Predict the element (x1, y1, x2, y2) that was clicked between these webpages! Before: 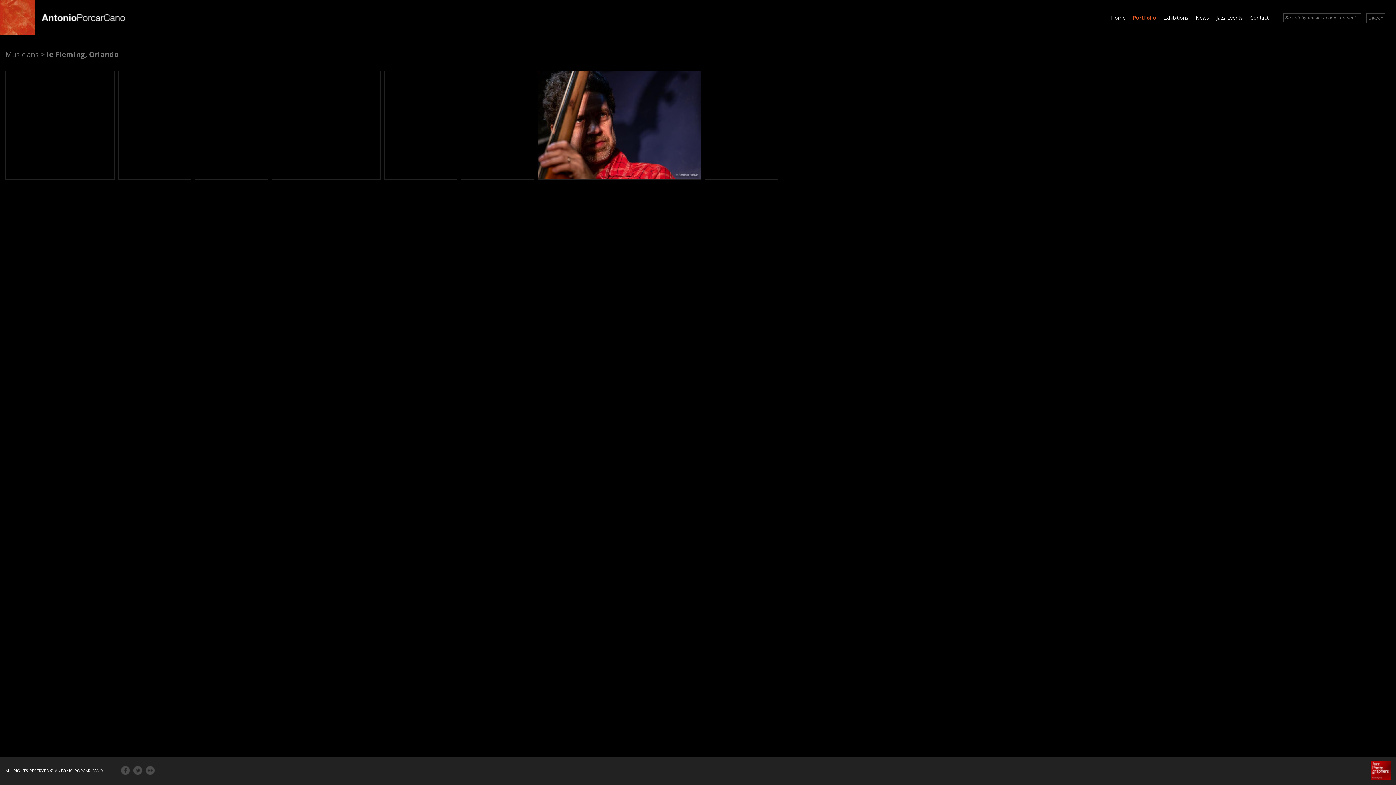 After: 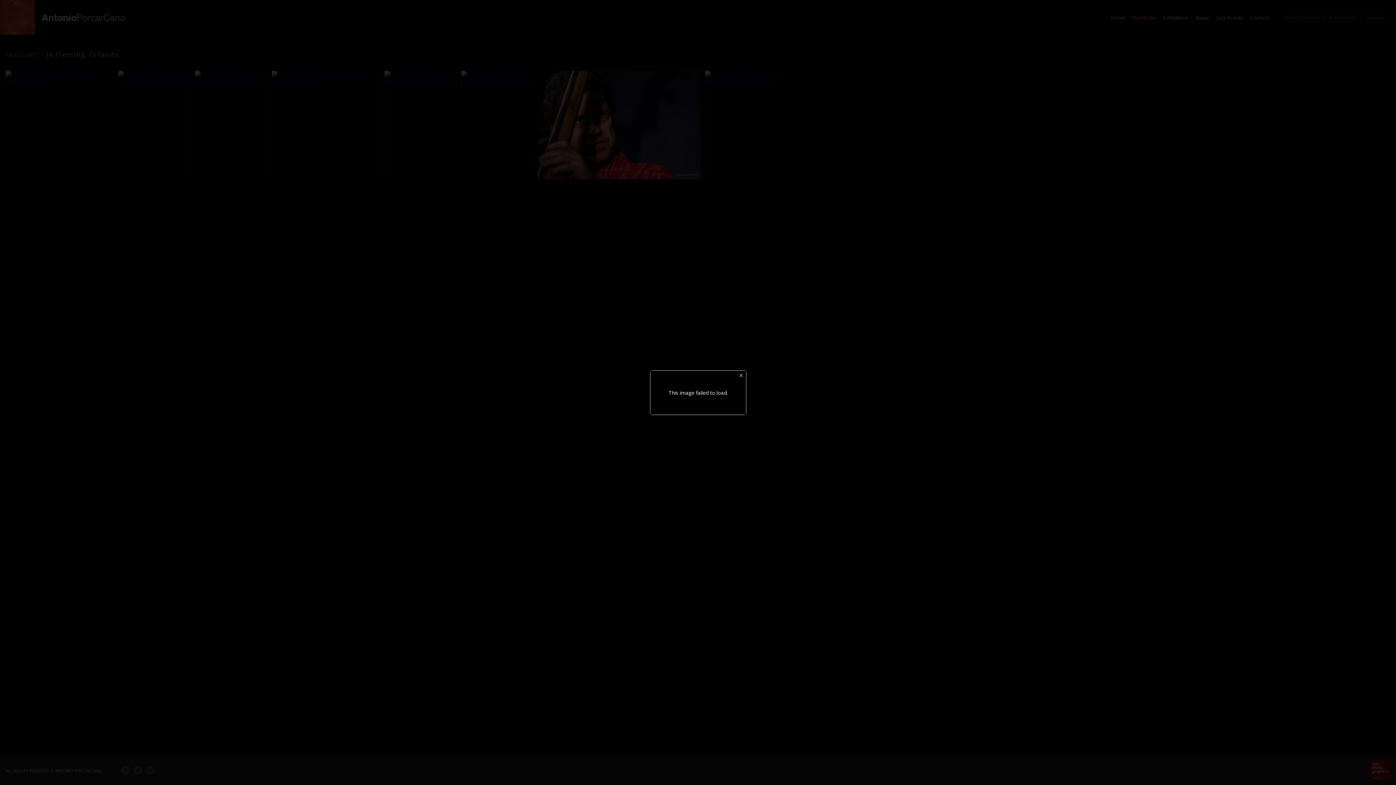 Action: bbox: (194, 70, 268, 179)